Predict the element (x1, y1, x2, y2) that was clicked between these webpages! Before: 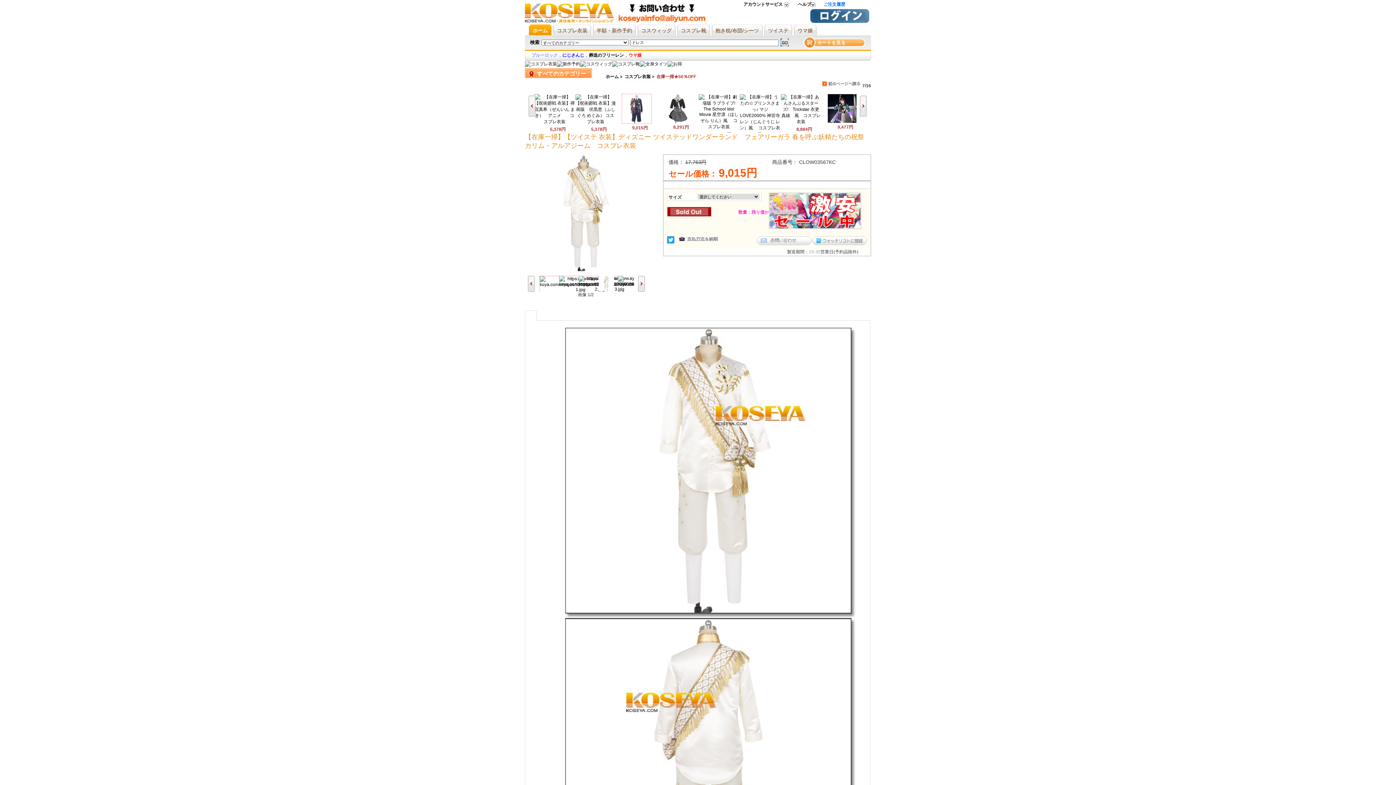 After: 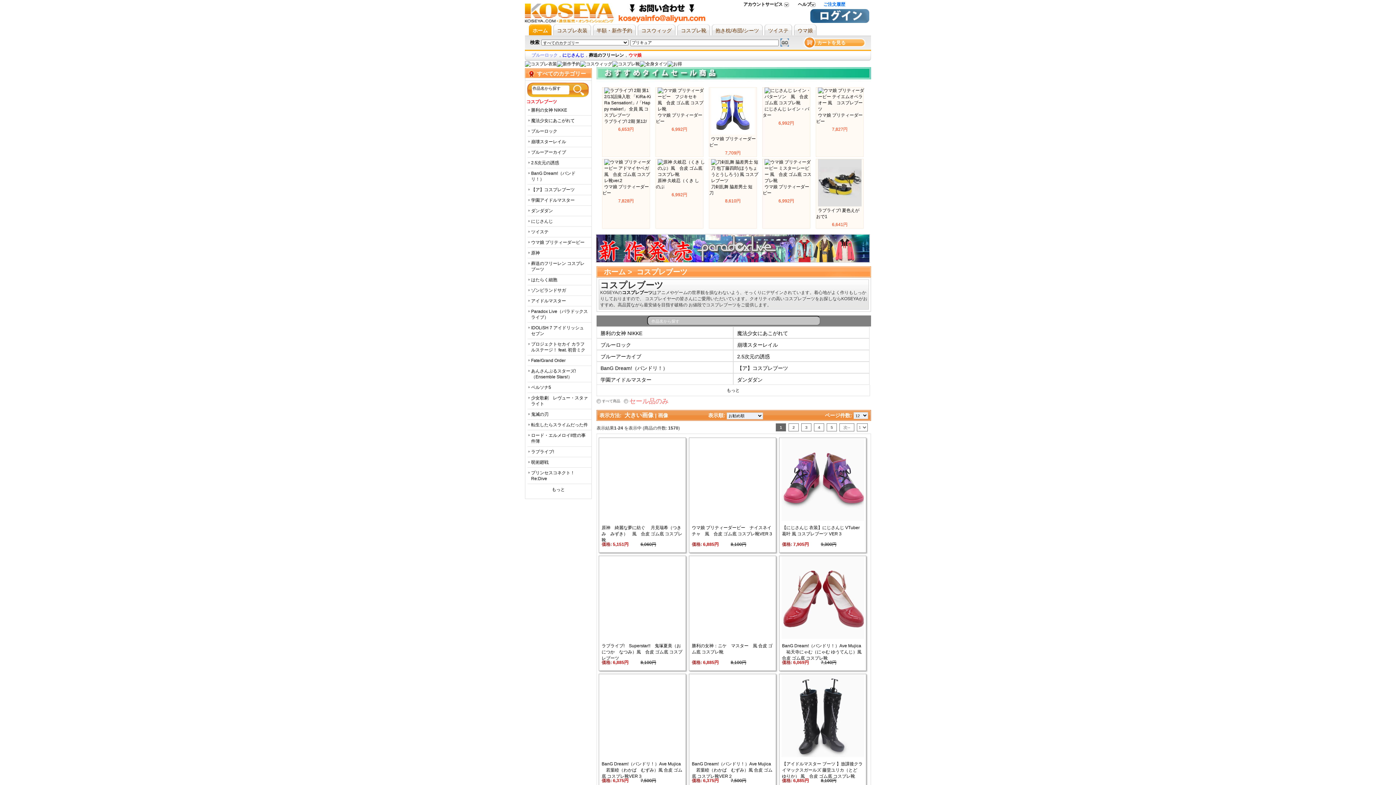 Action: bbox: (612, 61, 640, 66)